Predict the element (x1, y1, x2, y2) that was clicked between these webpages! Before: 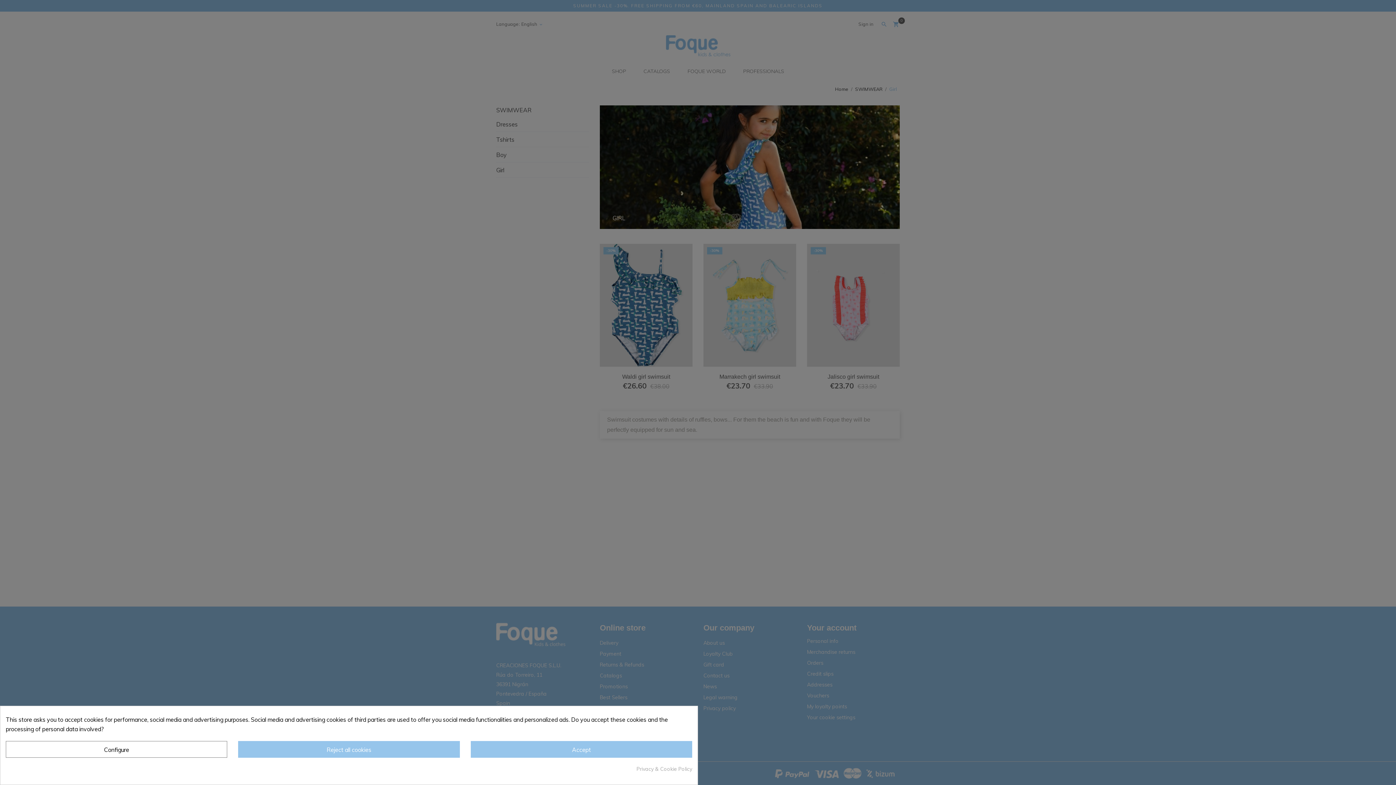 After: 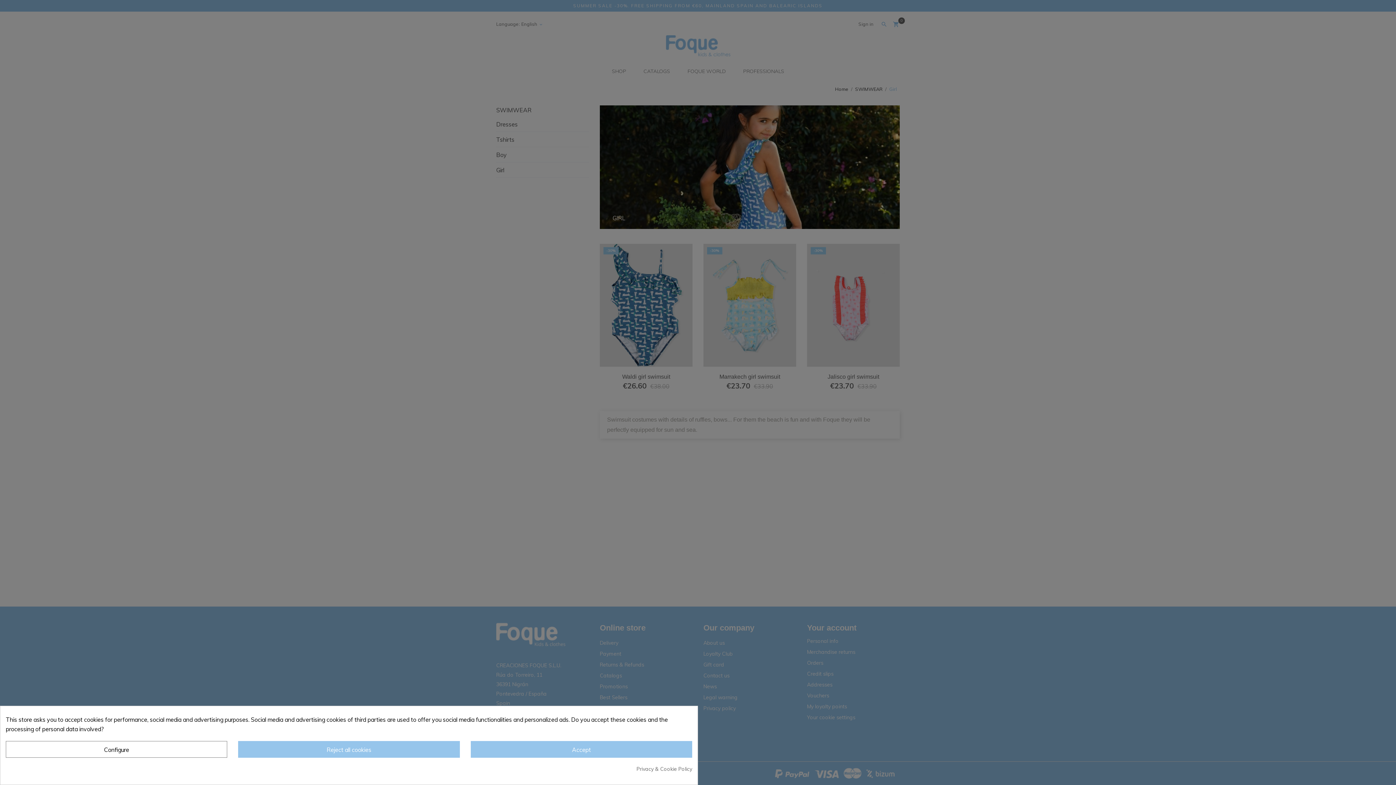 Action: label: Privacy & Cookie Policy bbox: (636, 764, 692, 774)